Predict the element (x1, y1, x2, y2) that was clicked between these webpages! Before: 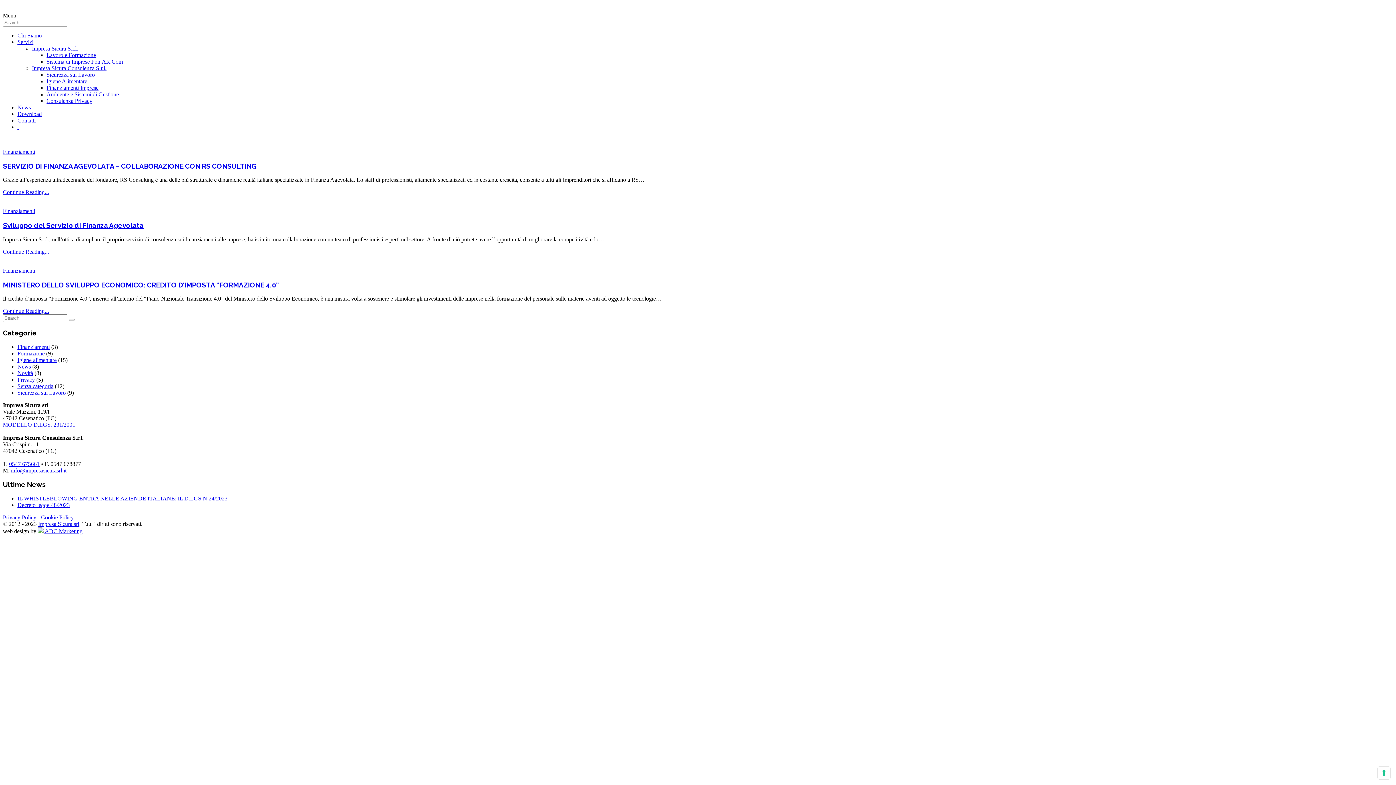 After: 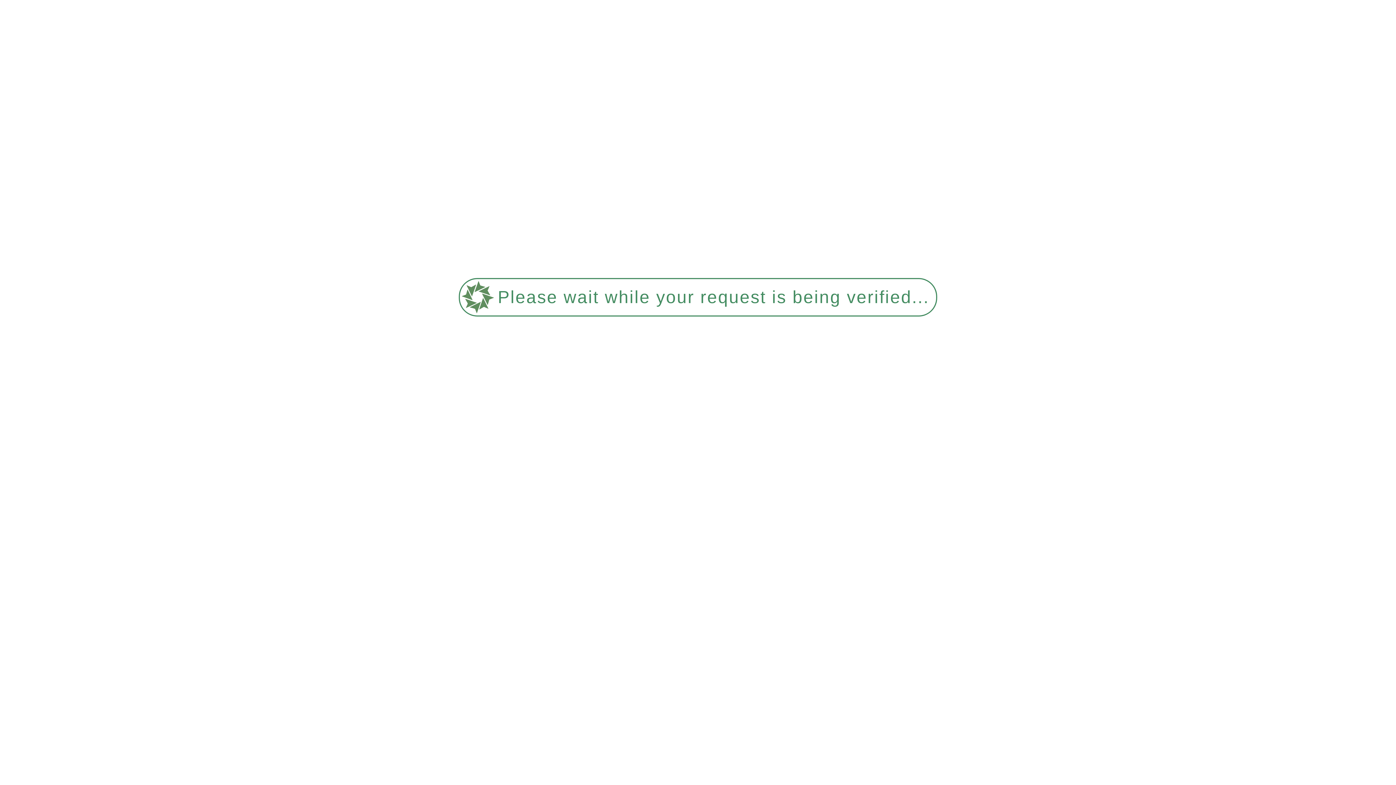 Action: label: Contatti bbox: (17, 117, 35, 123)